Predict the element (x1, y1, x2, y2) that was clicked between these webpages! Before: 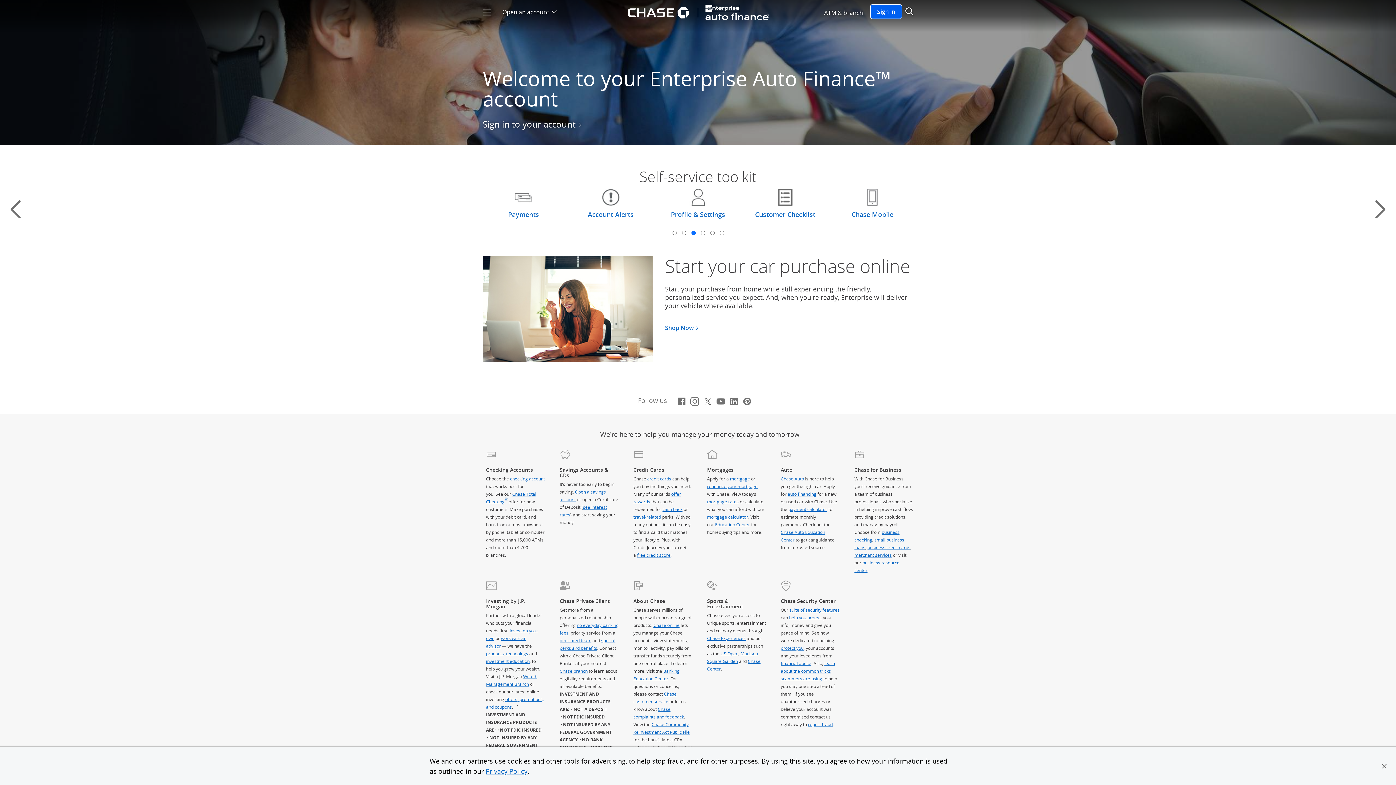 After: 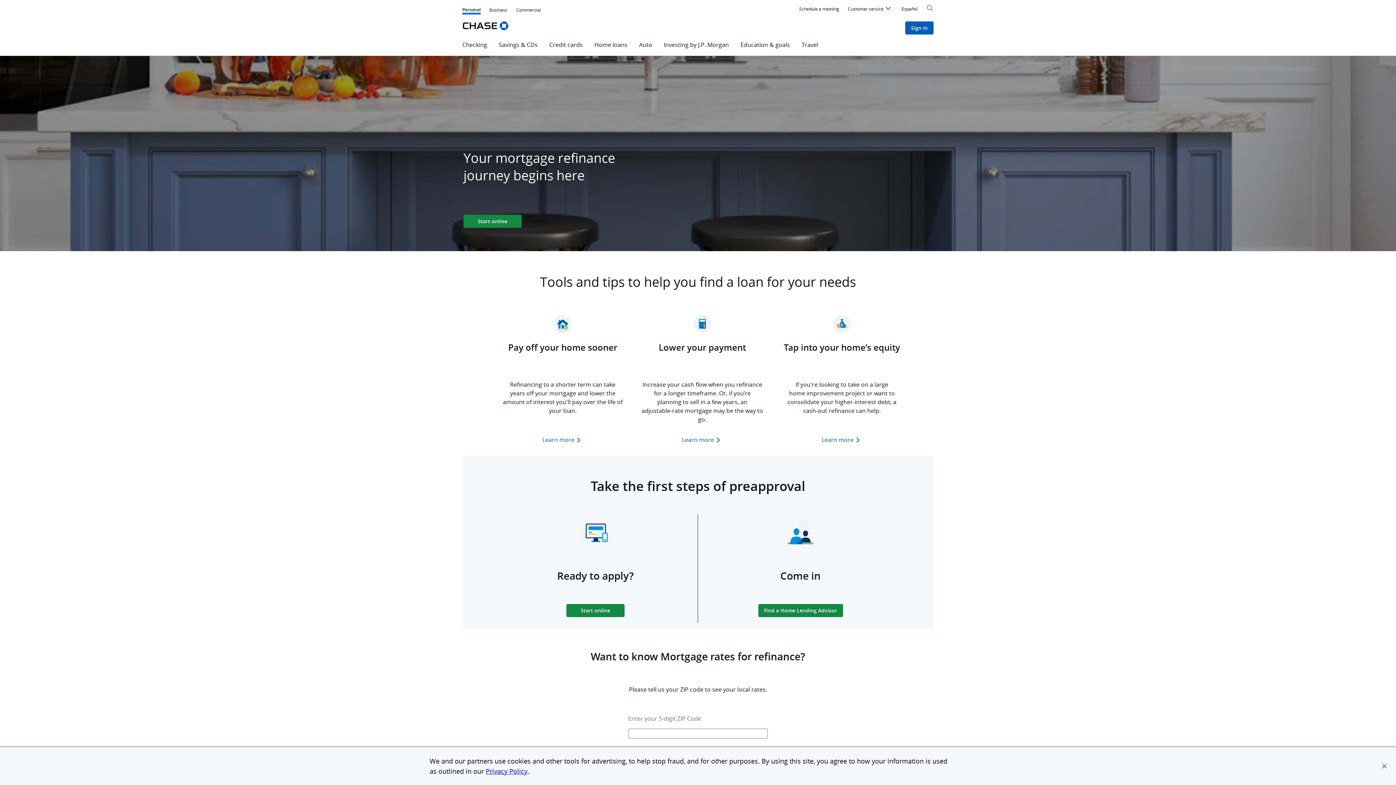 Action: label: refinance your mortgage bbox: (707, 483, 757, 489)